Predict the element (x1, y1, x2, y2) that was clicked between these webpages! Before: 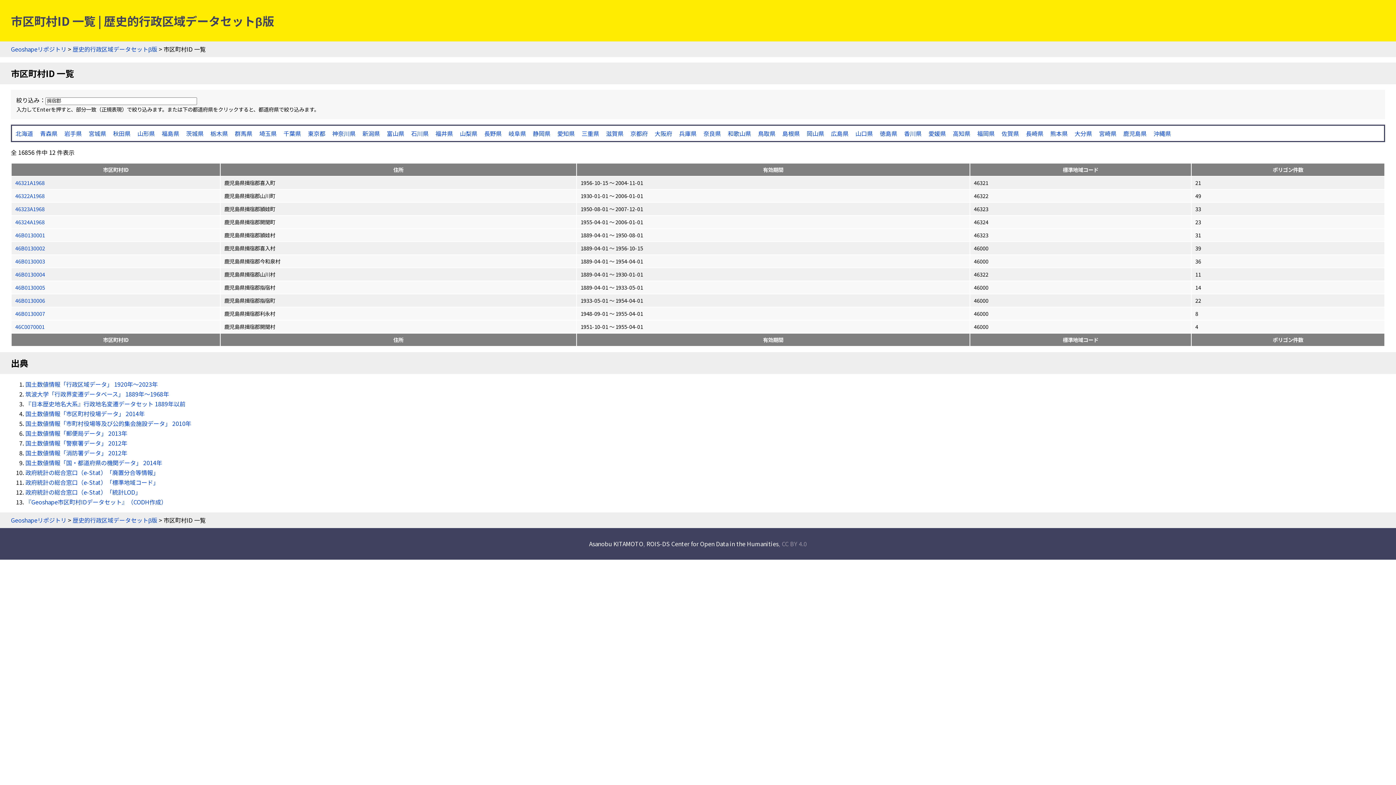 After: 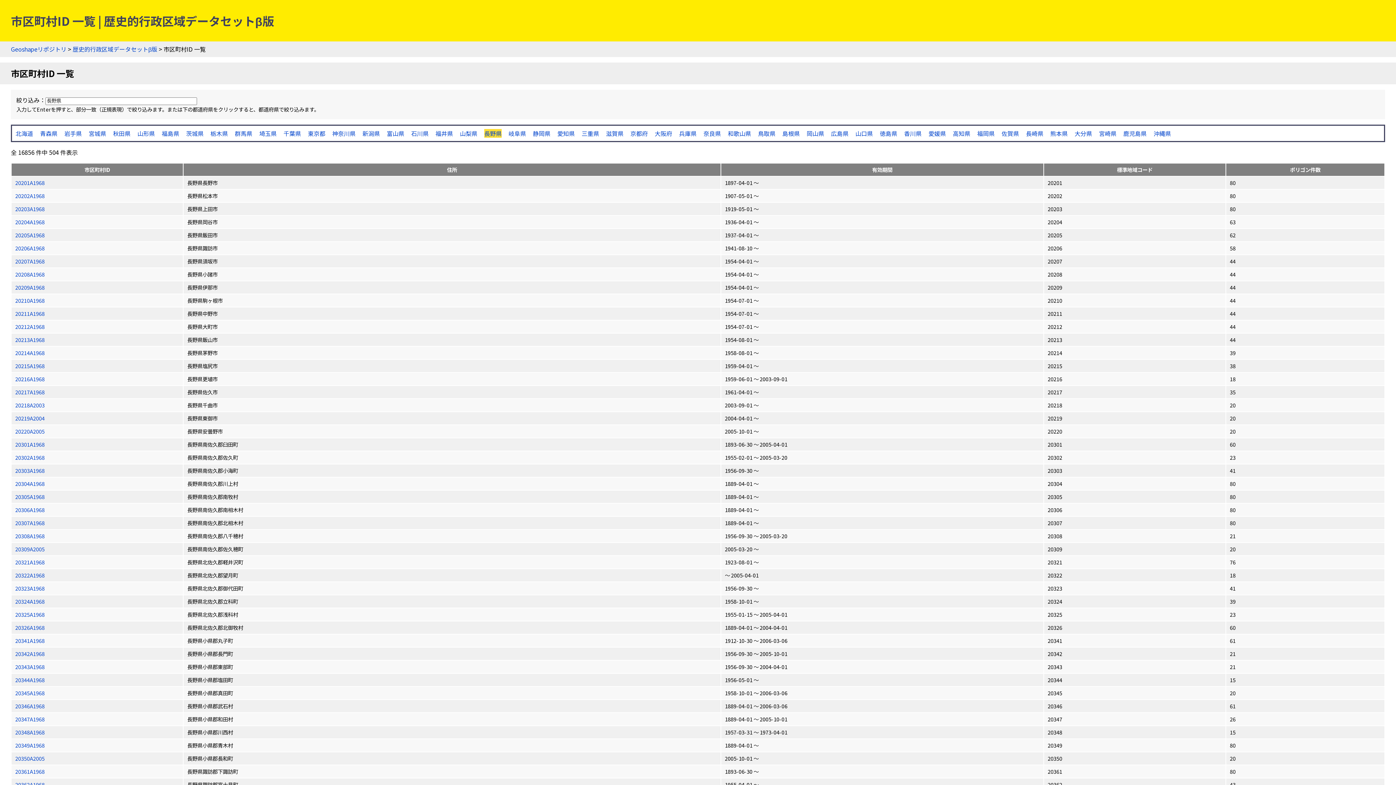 Action: bbox: (484, 129, 501, 137) label: 長野県